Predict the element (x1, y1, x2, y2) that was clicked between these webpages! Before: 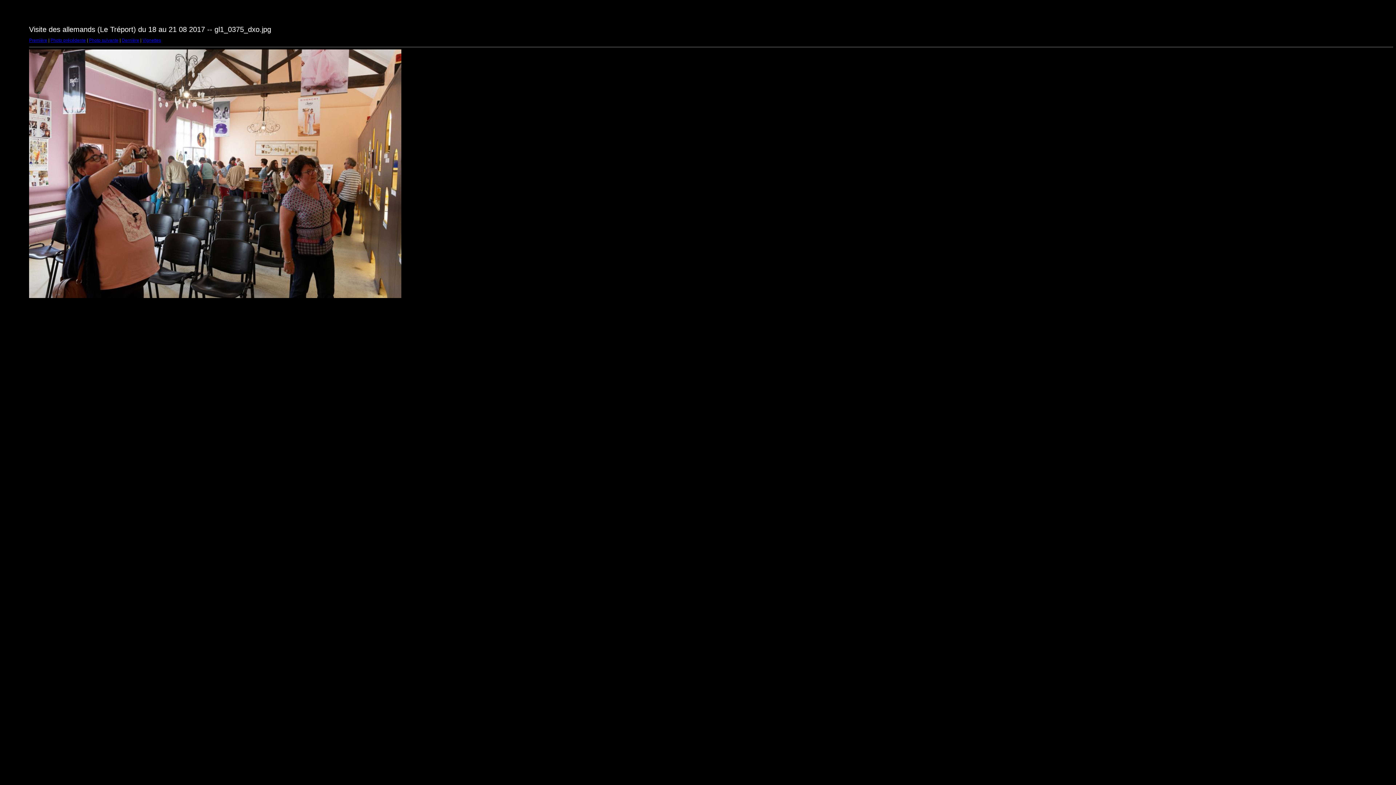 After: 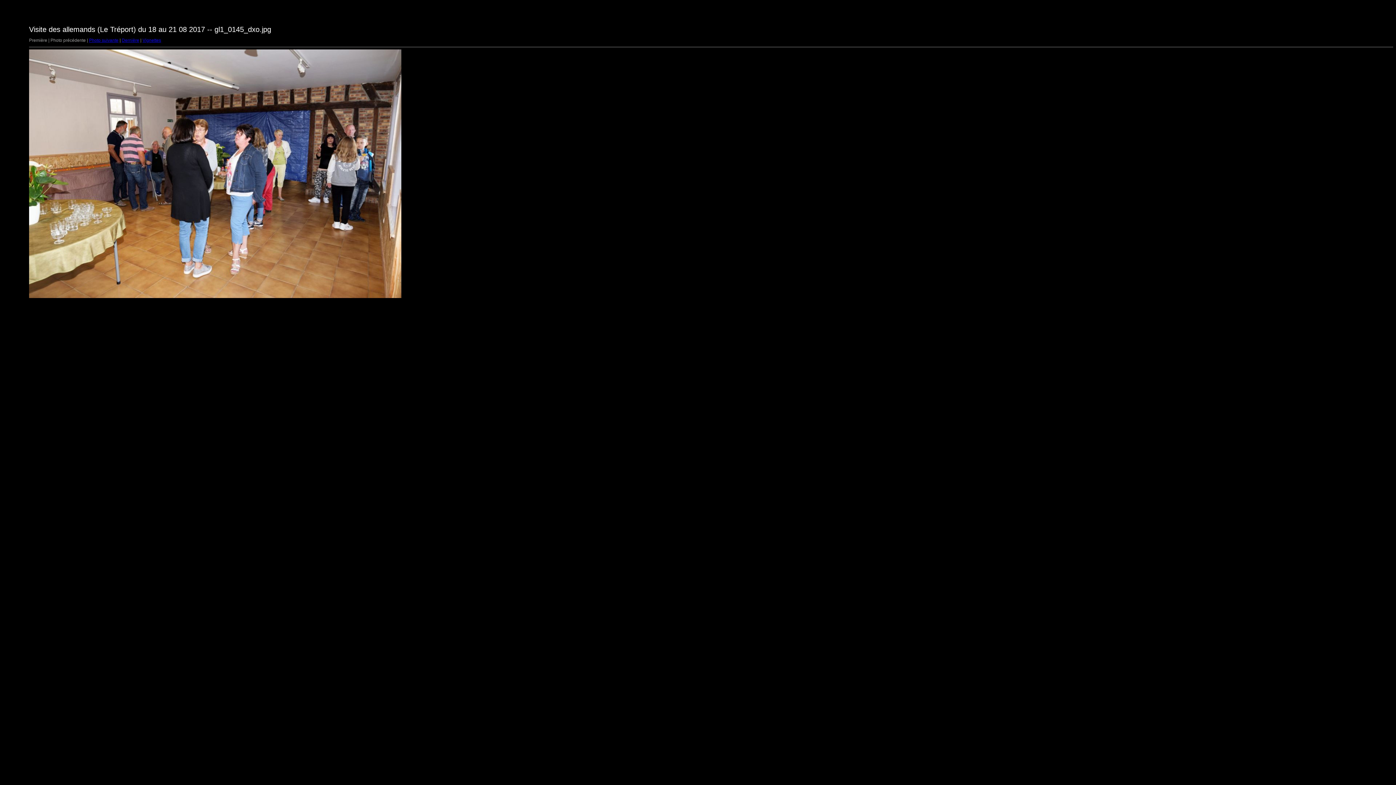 Action: label: Première bbox: (29, 37, 47, 42)